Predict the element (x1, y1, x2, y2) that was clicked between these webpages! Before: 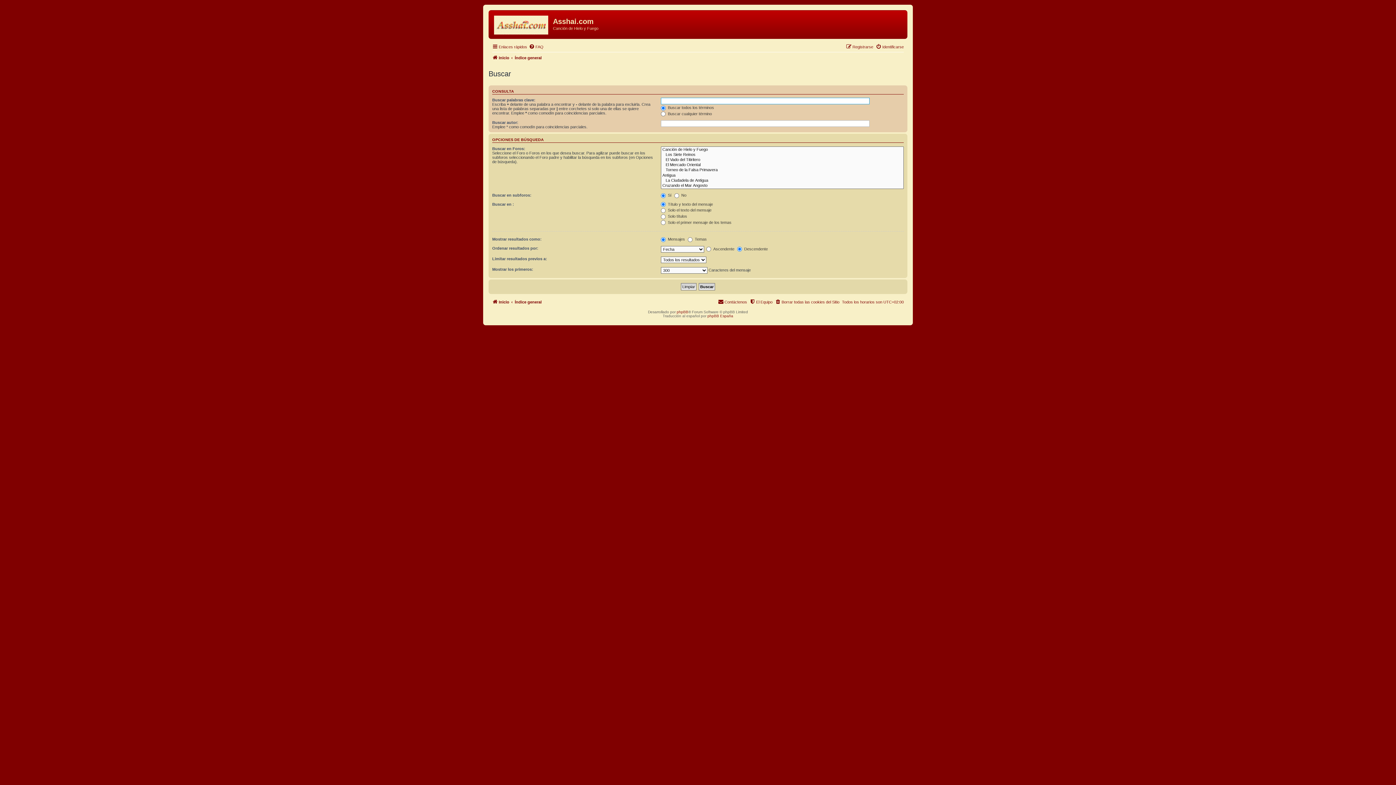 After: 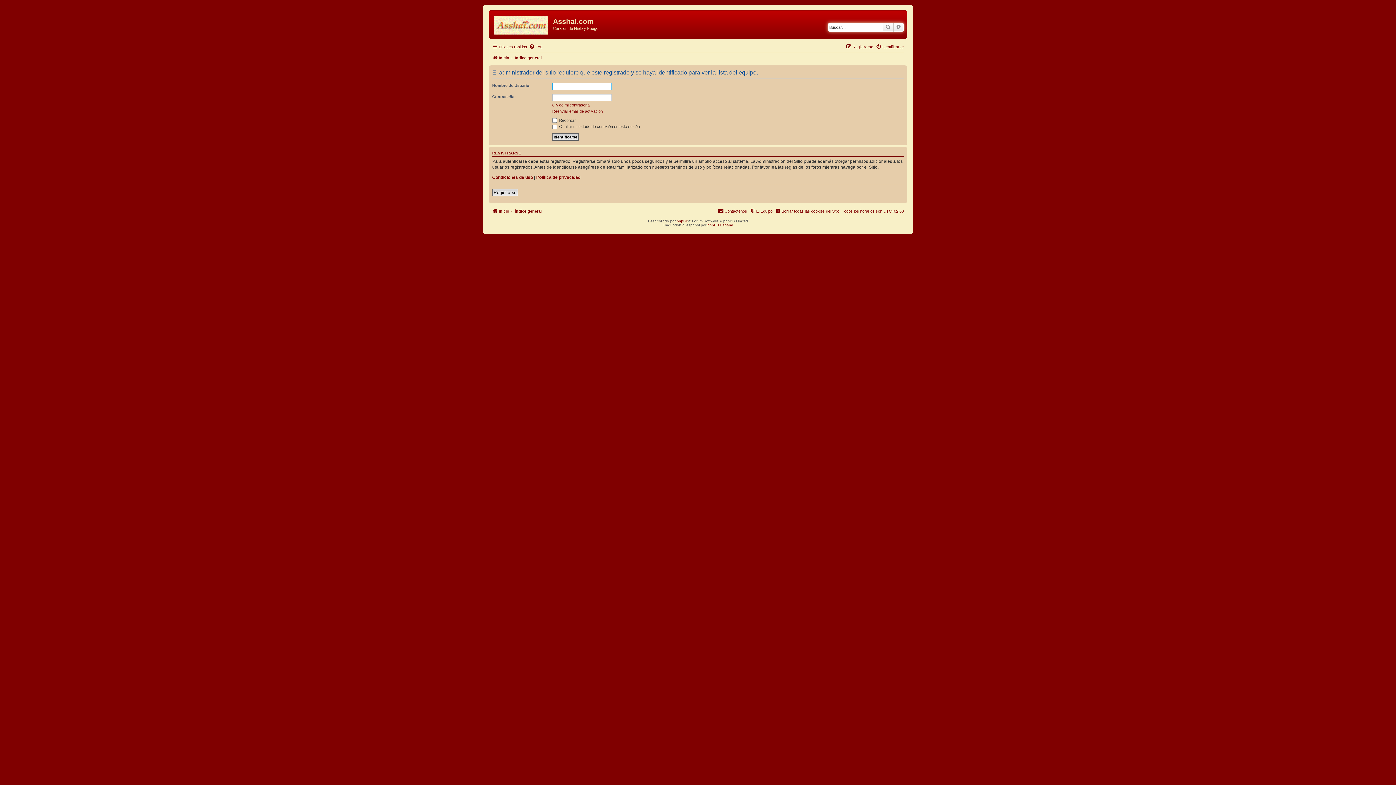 Action: label: El Equipo bbox: (749, 297, 772, 306)